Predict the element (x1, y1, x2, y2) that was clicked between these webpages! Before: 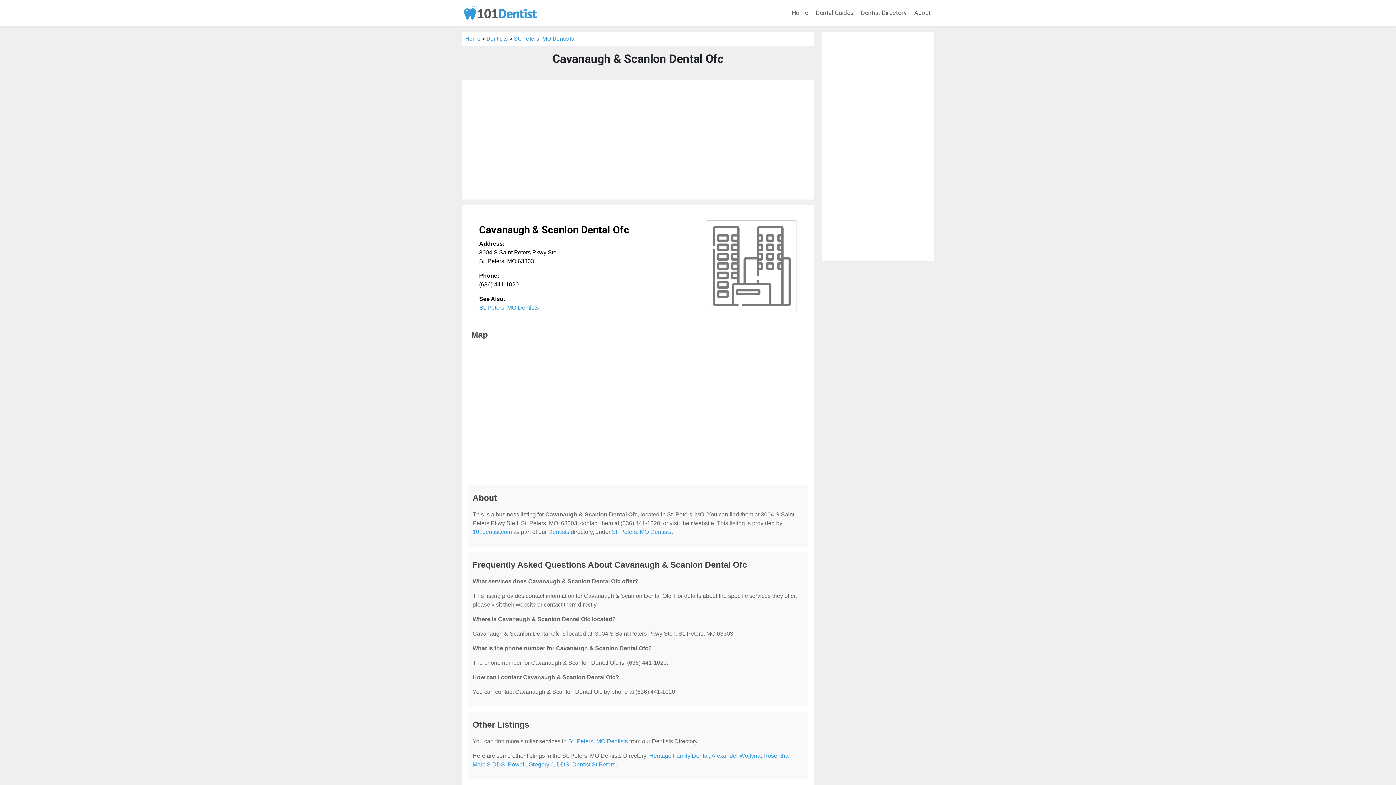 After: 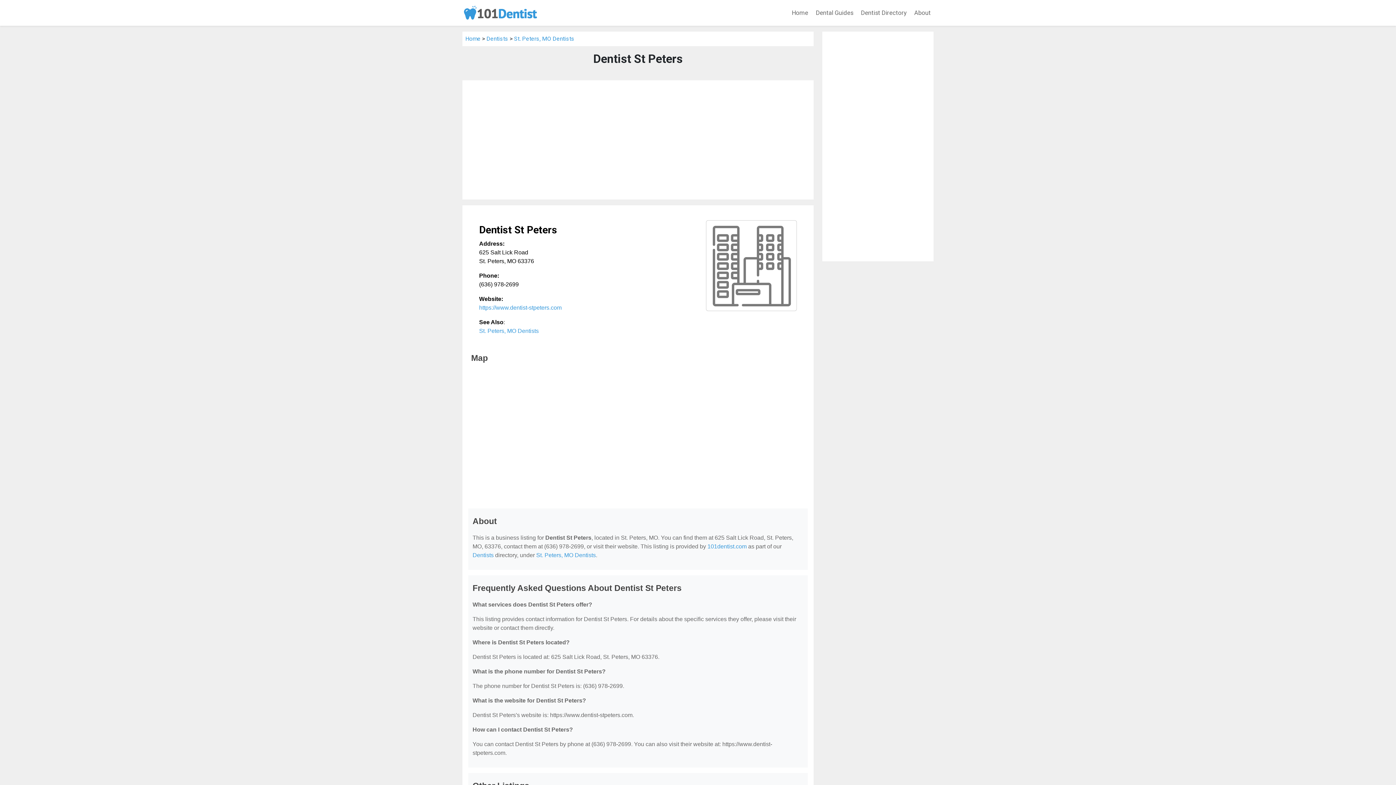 Action: bbox: (572, 761, 615, 767) label: Dentist St Peters